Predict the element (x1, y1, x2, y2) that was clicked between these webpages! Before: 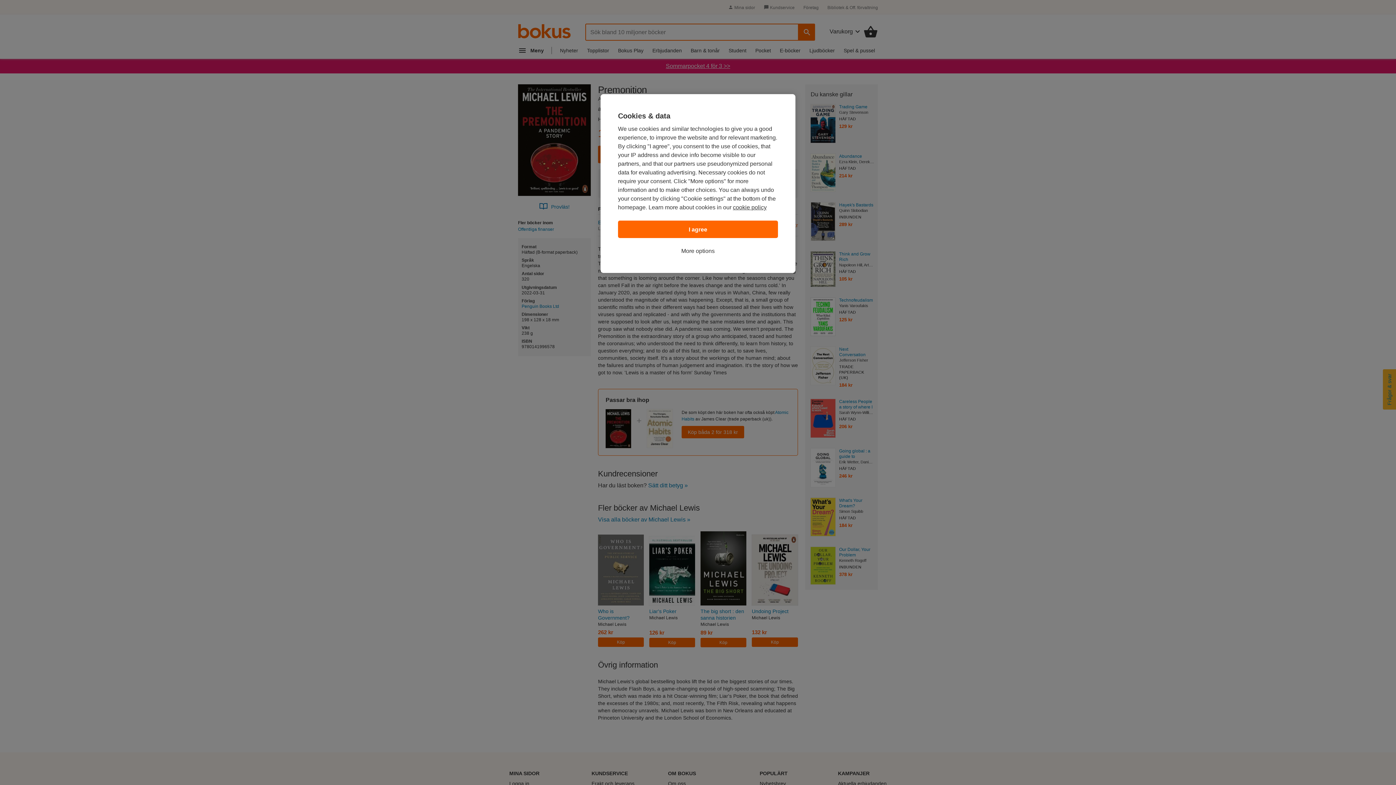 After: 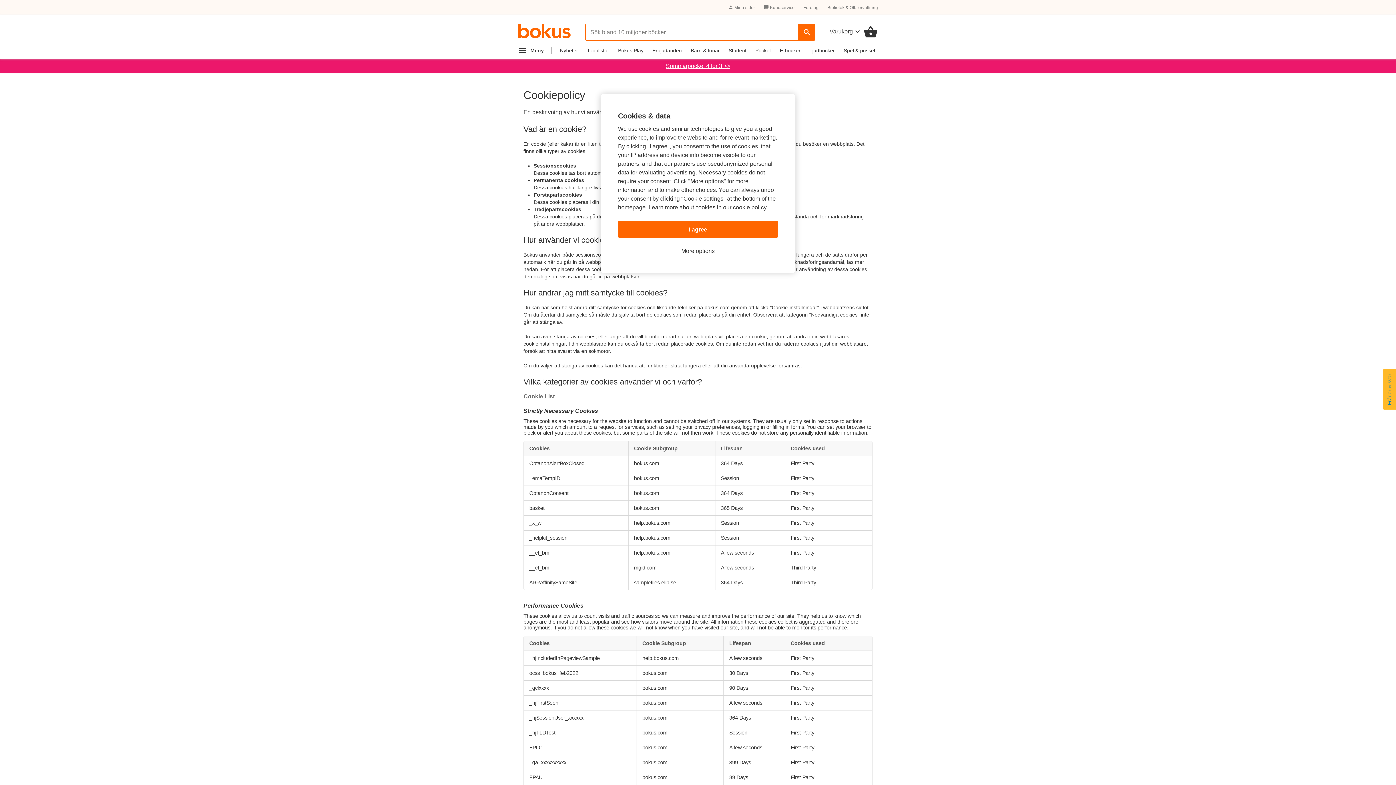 Action: label: cookie policy bbox: (733, 204, 766, 210)